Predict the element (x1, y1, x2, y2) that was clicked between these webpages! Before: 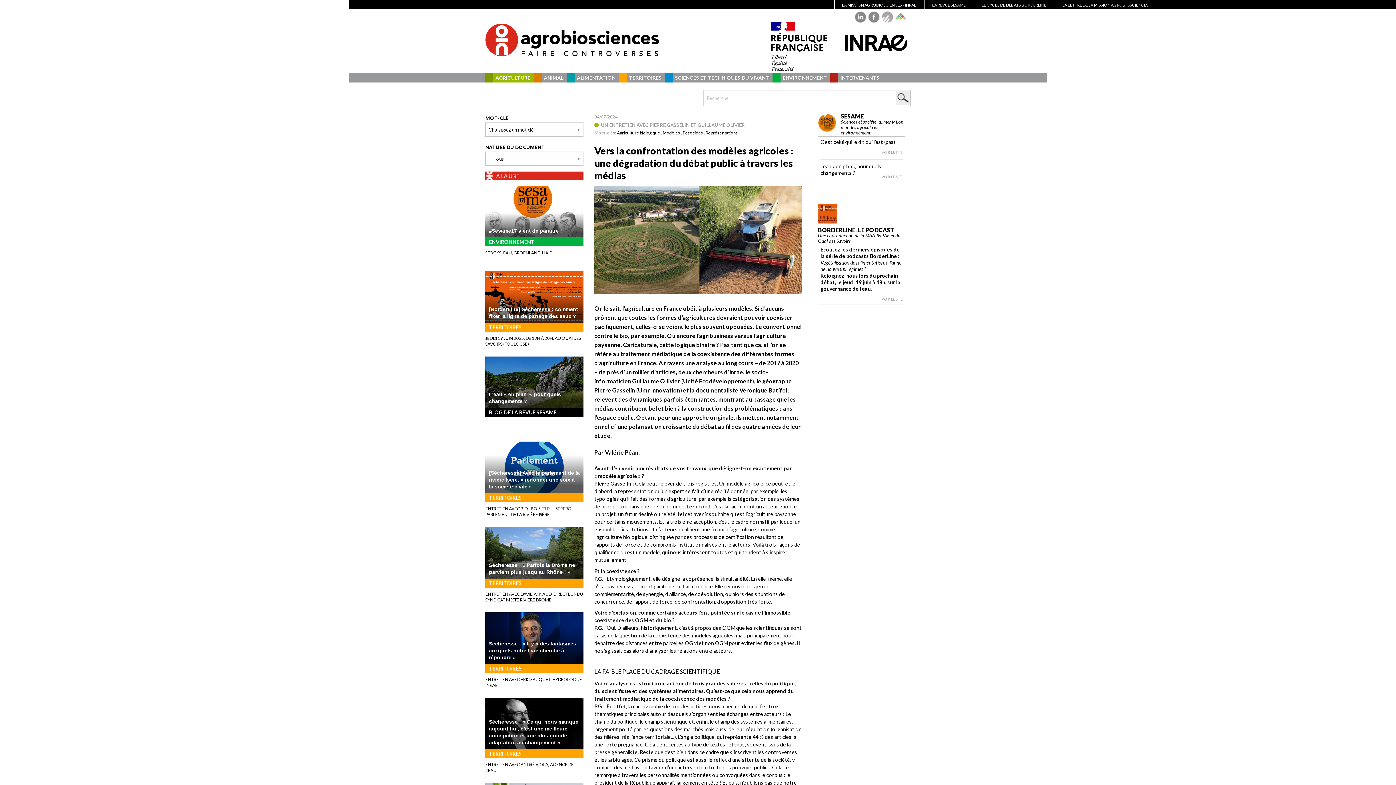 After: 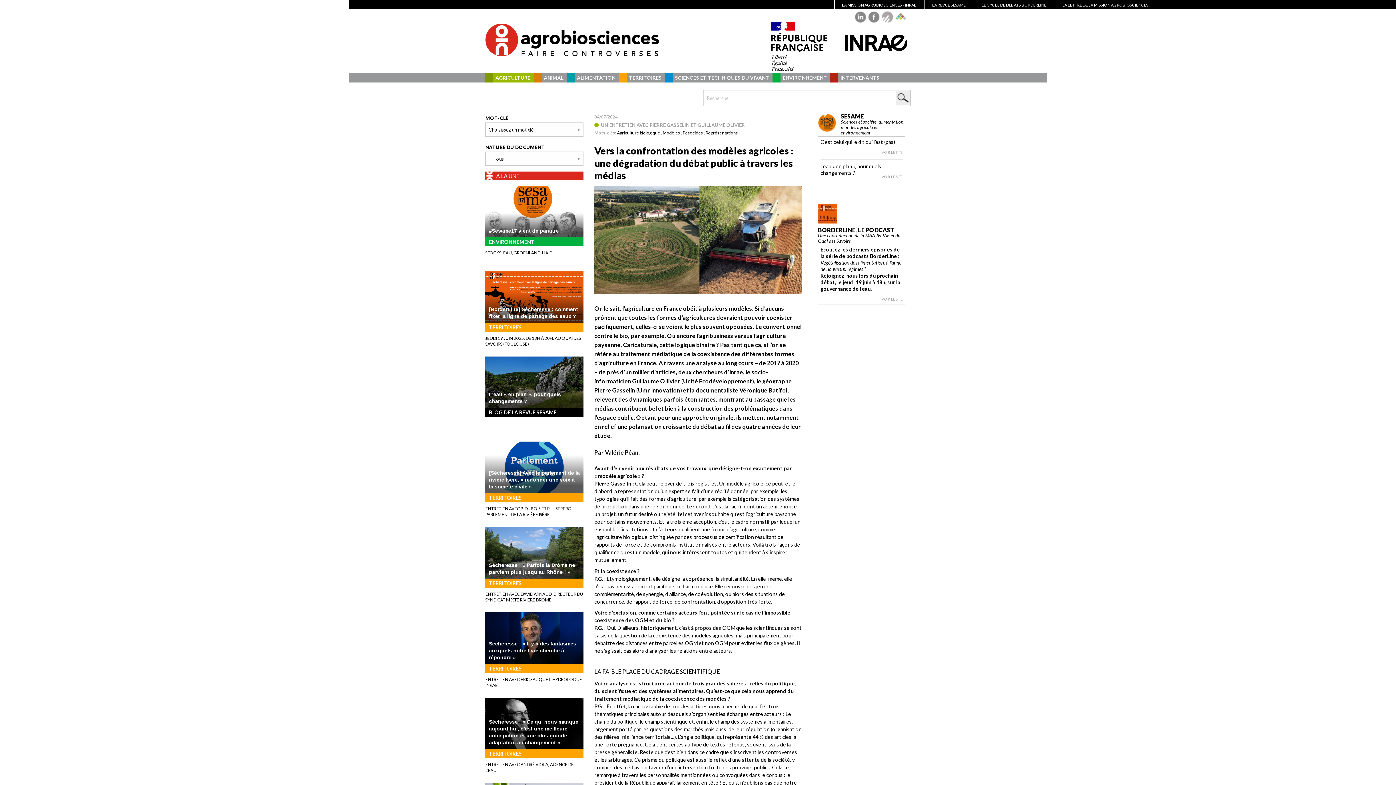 Action: bbox: (881, 12, 893, 19)